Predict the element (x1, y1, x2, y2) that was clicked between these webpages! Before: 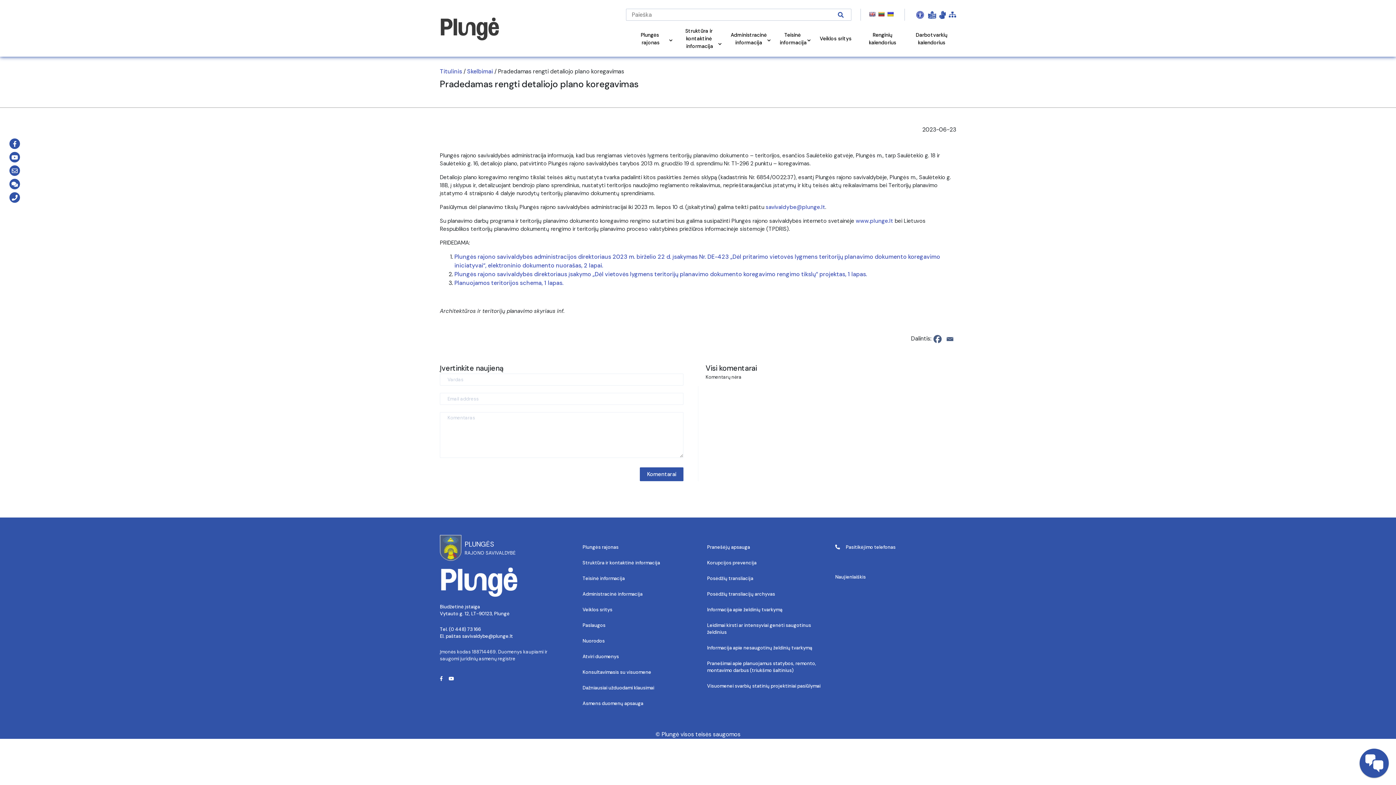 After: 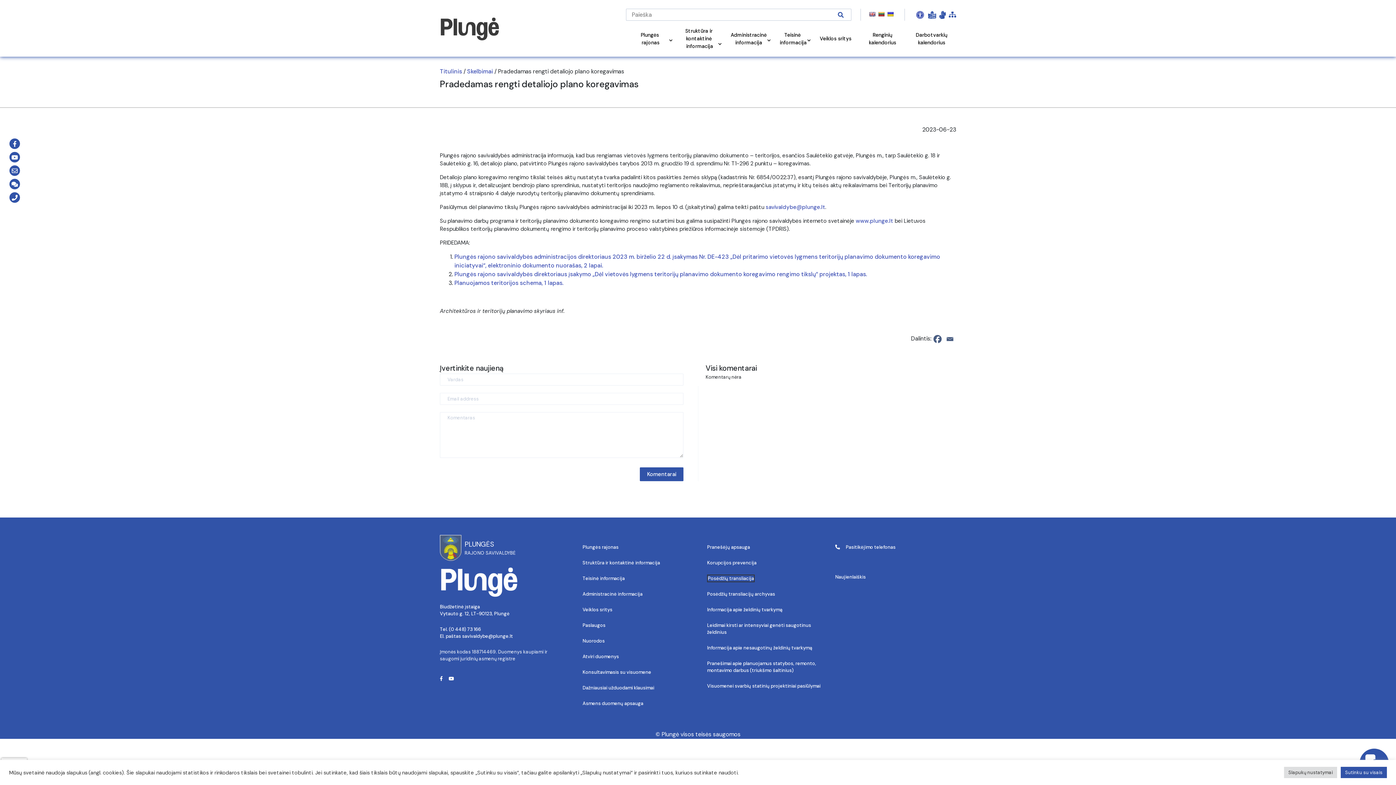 Action: bbox: (707, 575, 753, 581) label: Posėdžių transliacija